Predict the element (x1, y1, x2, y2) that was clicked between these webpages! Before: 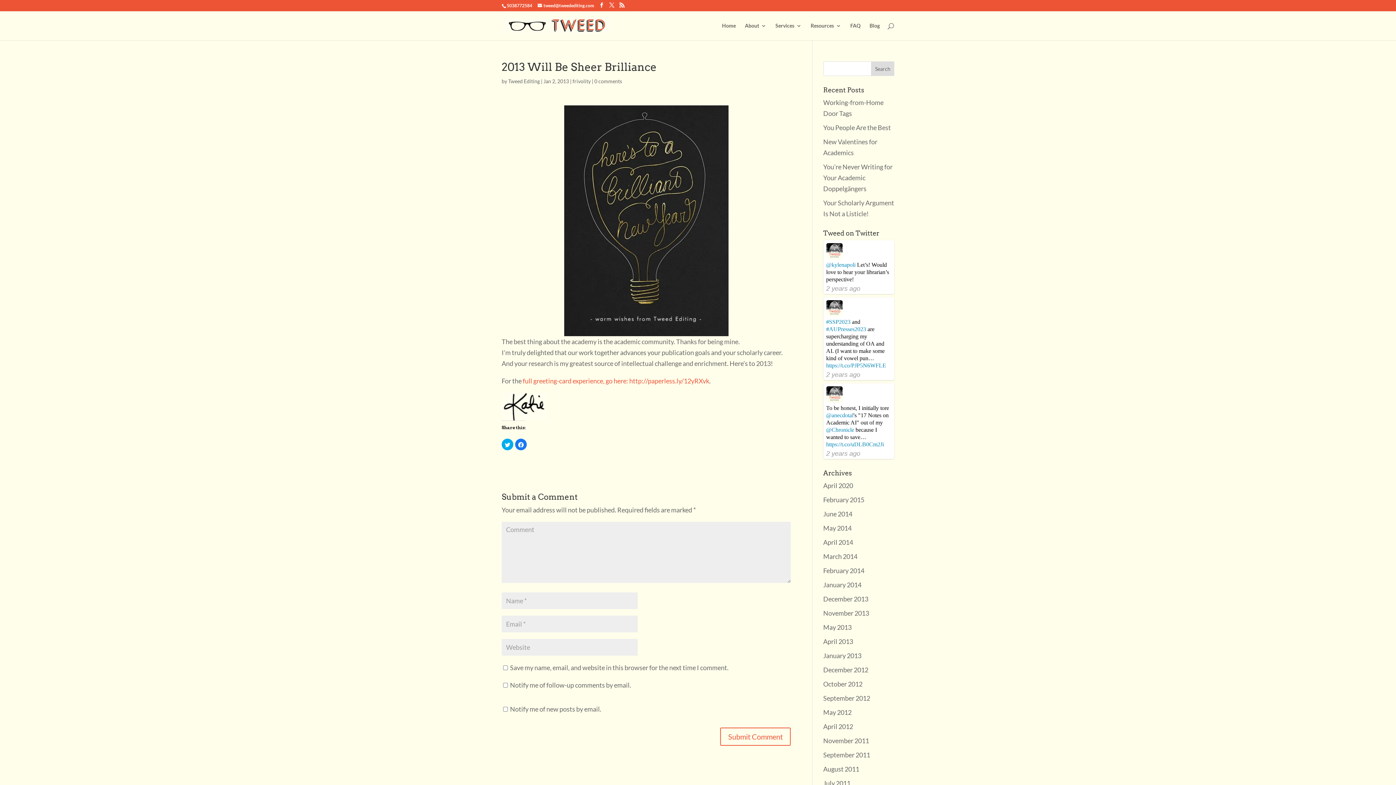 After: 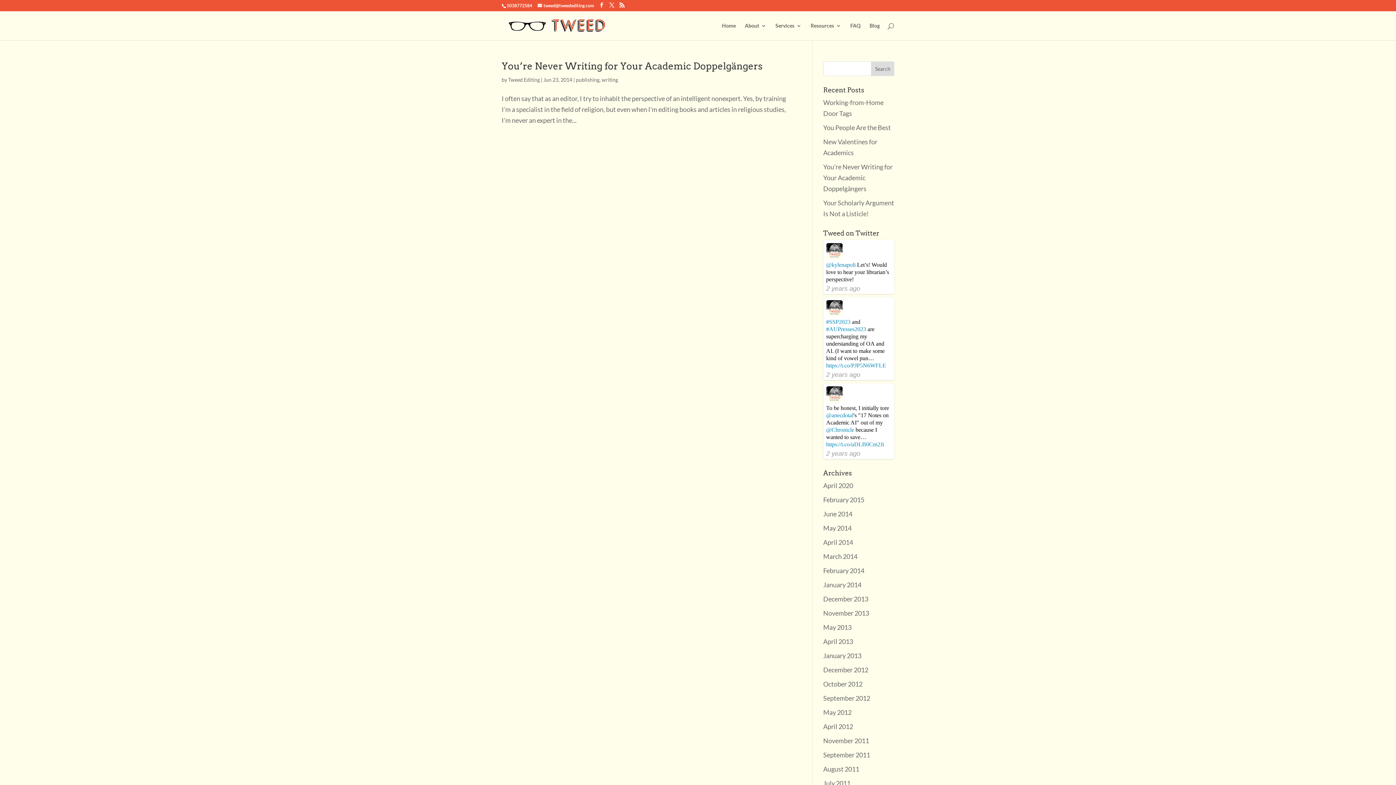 Action: label: June 2014 bbox: (823, 510, 852, 518)